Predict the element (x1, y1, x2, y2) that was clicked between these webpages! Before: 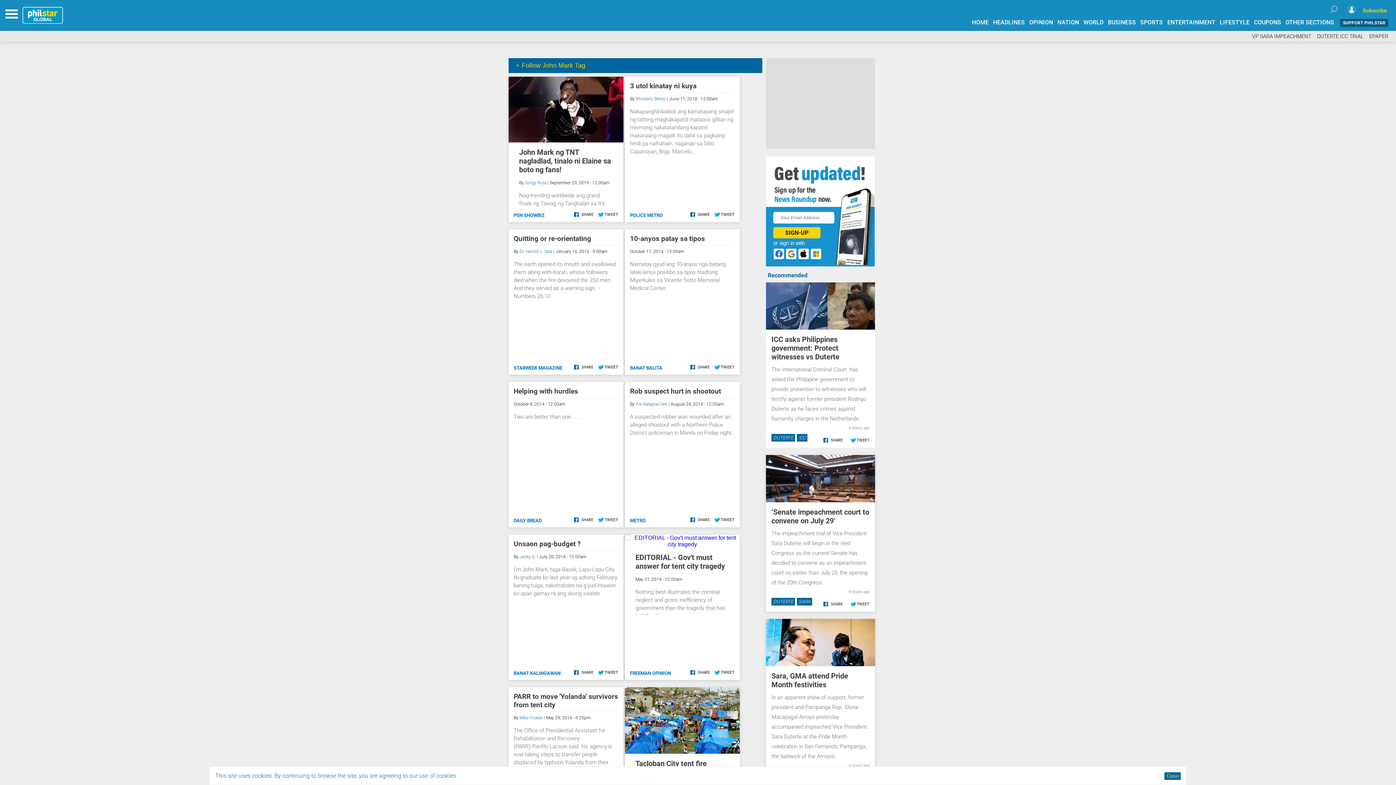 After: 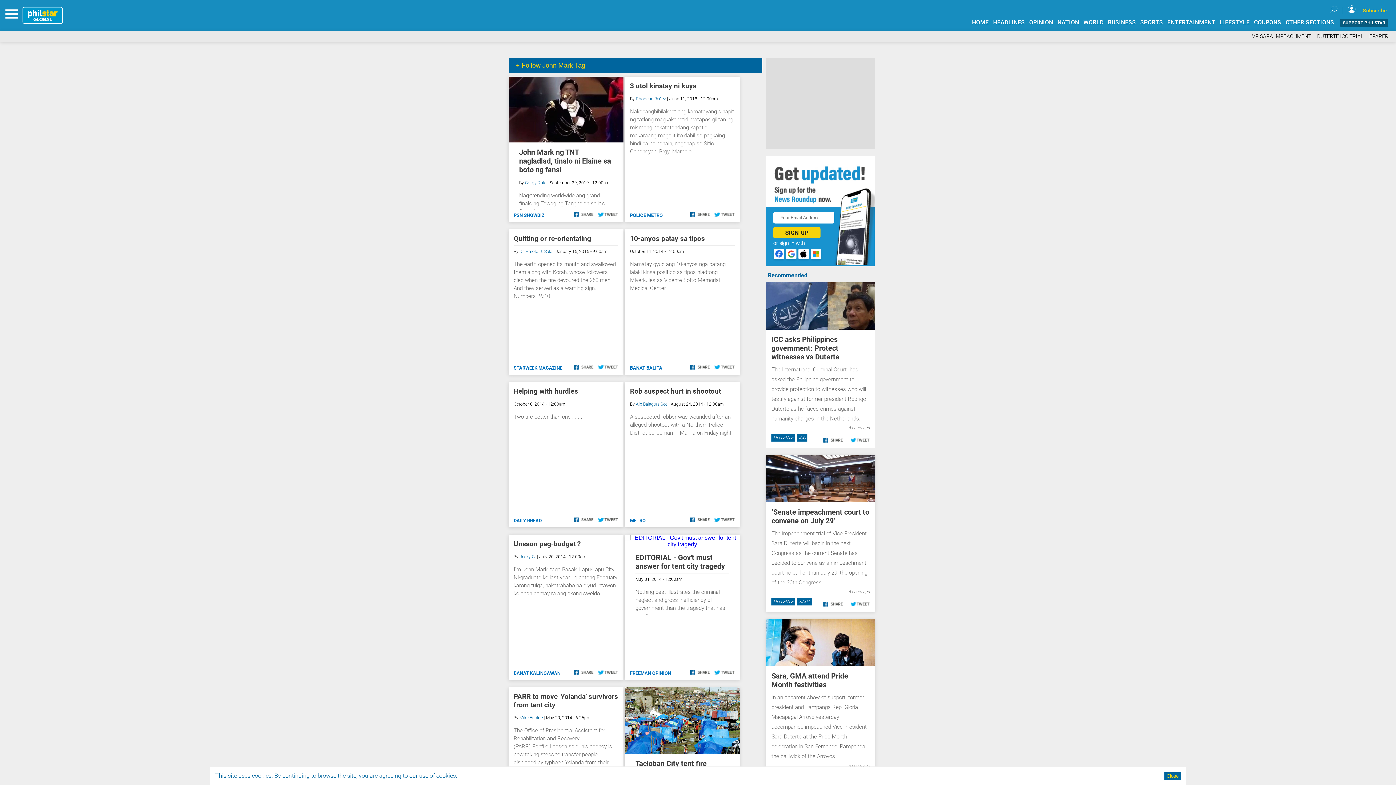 Action: bbox: (596, 212, 618, 218)